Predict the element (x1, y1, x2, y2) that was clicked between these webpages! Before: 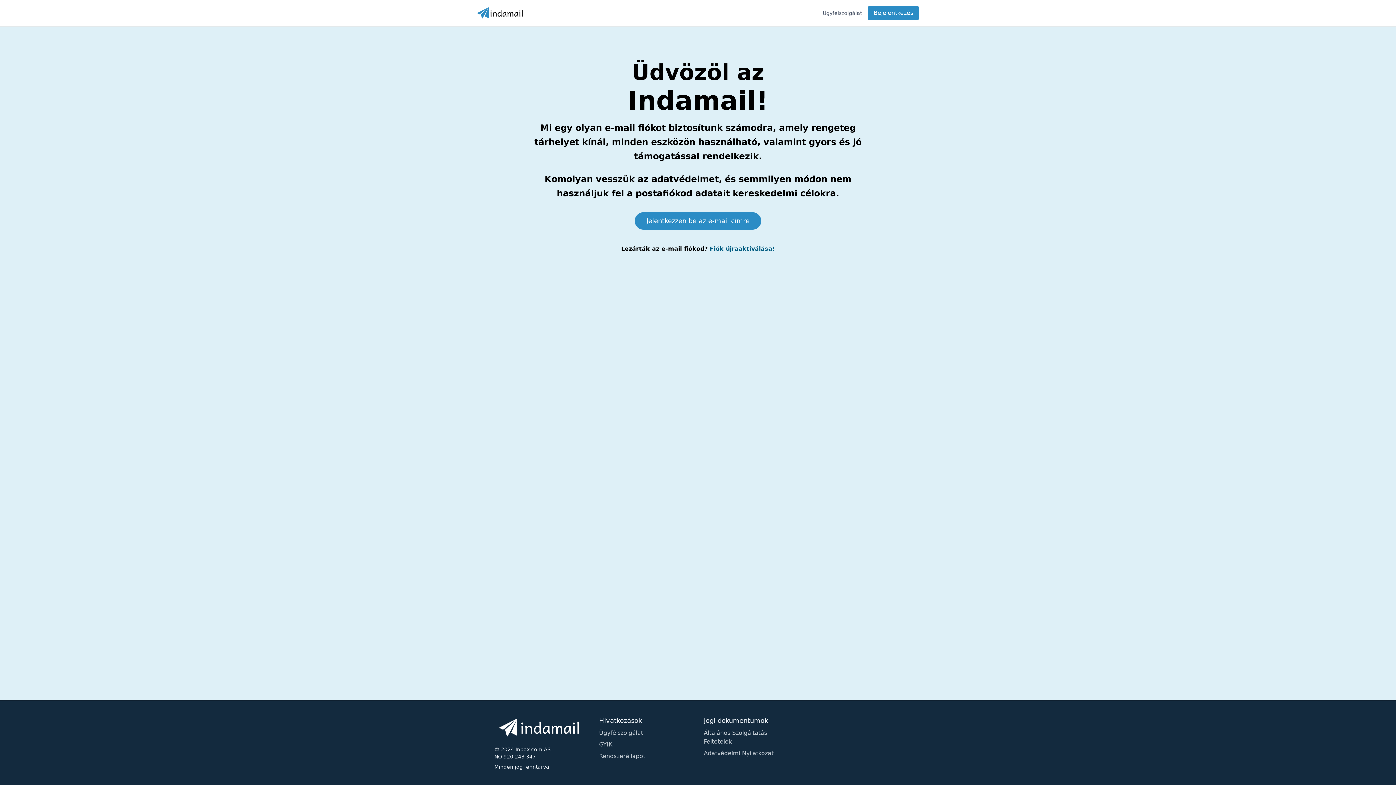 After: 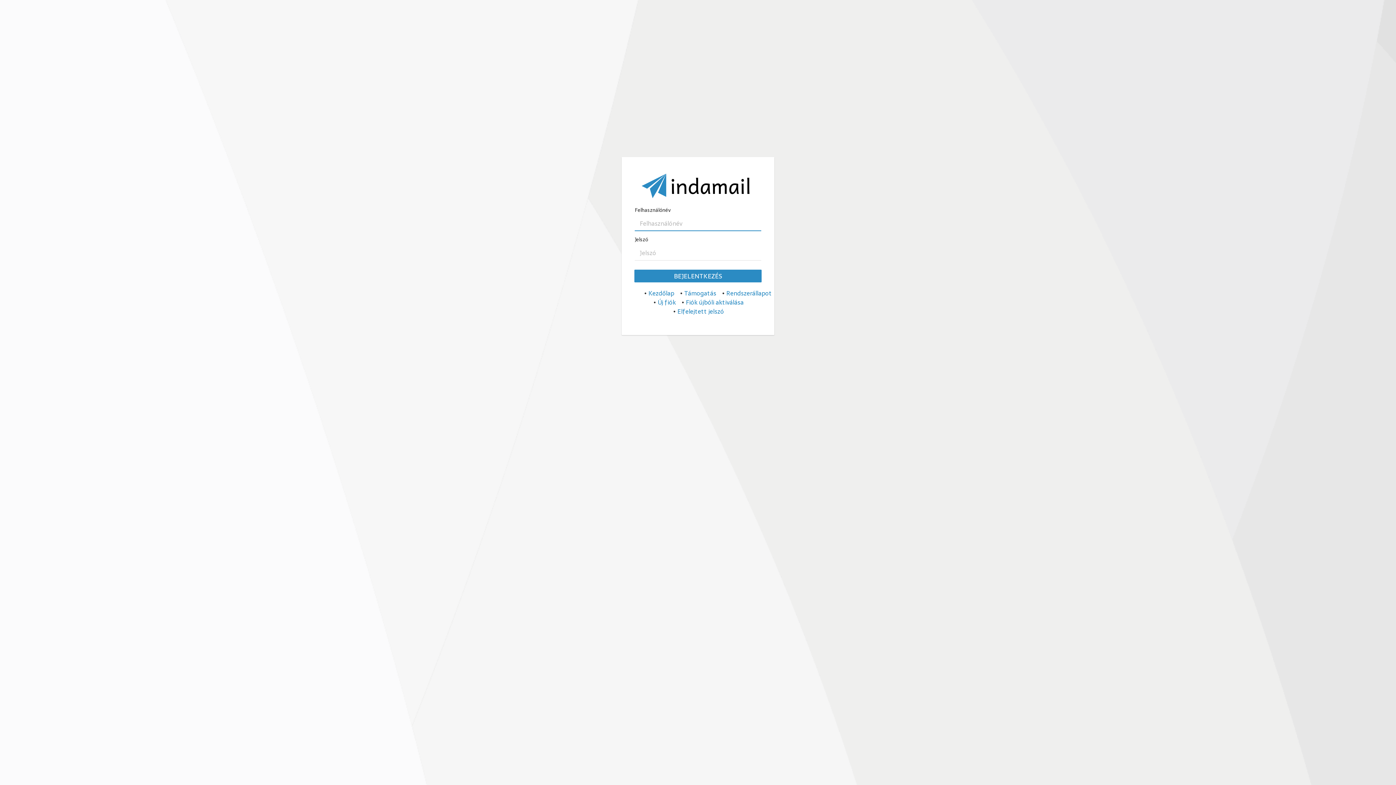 Action: label: Bejelentkezés bbox: (868, 5, 919, 20)